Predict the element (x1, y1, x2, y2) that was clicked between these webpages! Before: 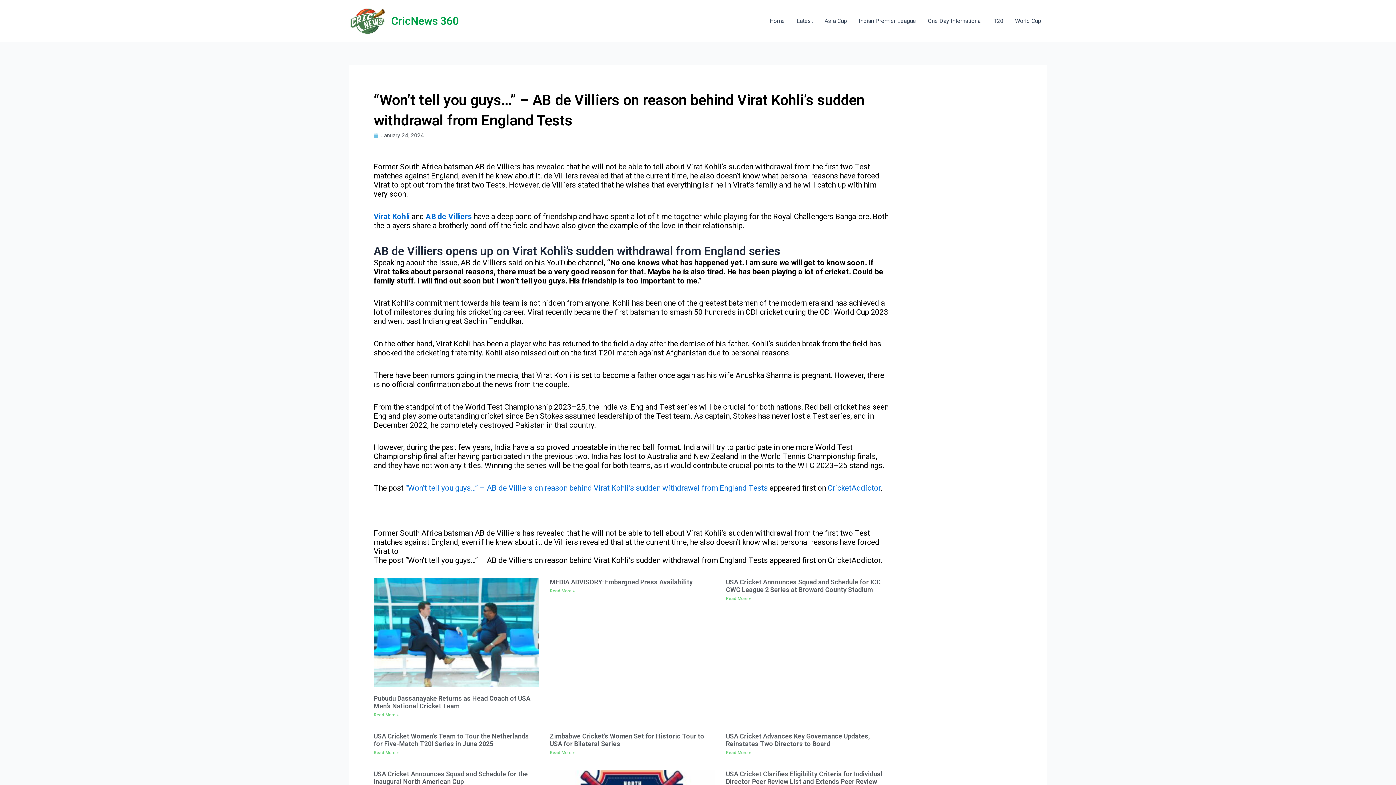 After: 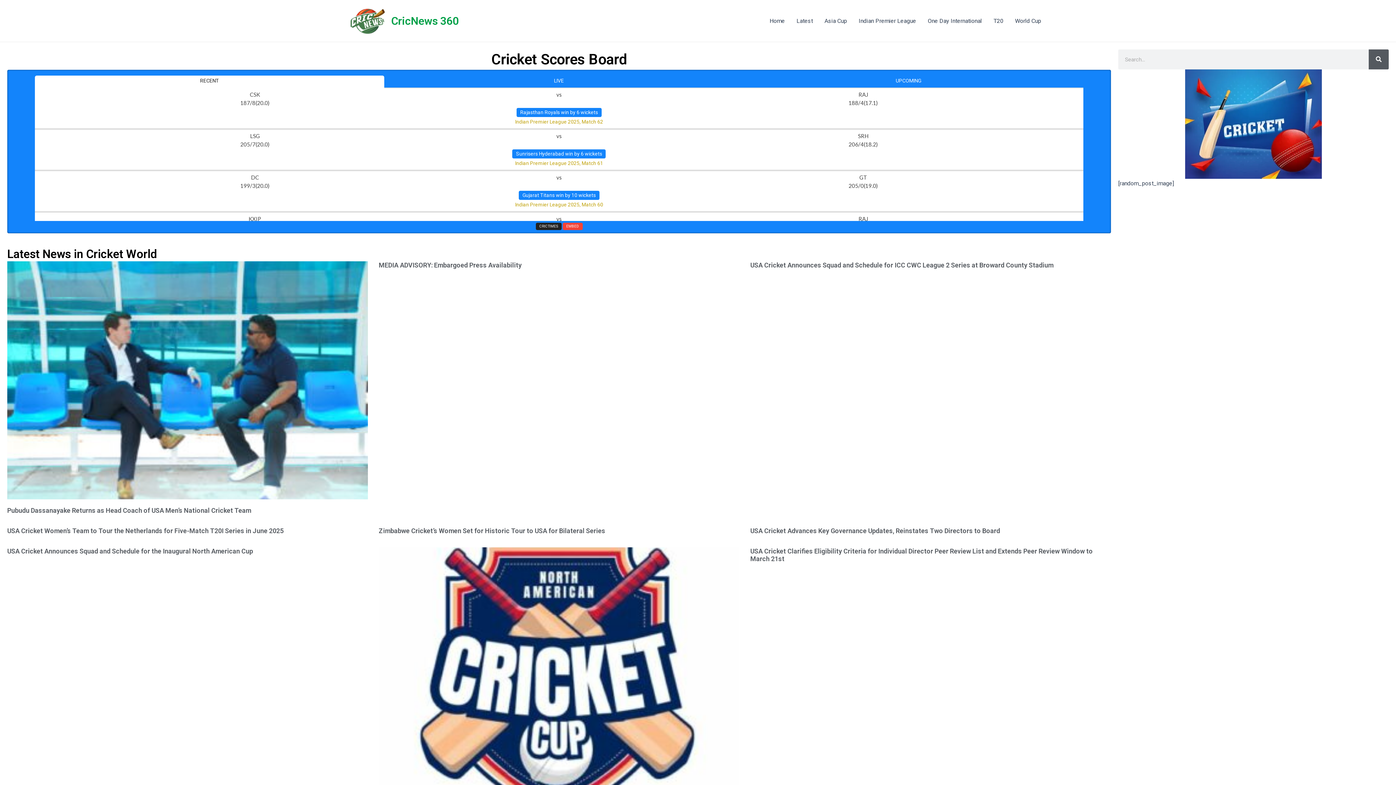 Action: bbox: (349, 17, 385, 23)